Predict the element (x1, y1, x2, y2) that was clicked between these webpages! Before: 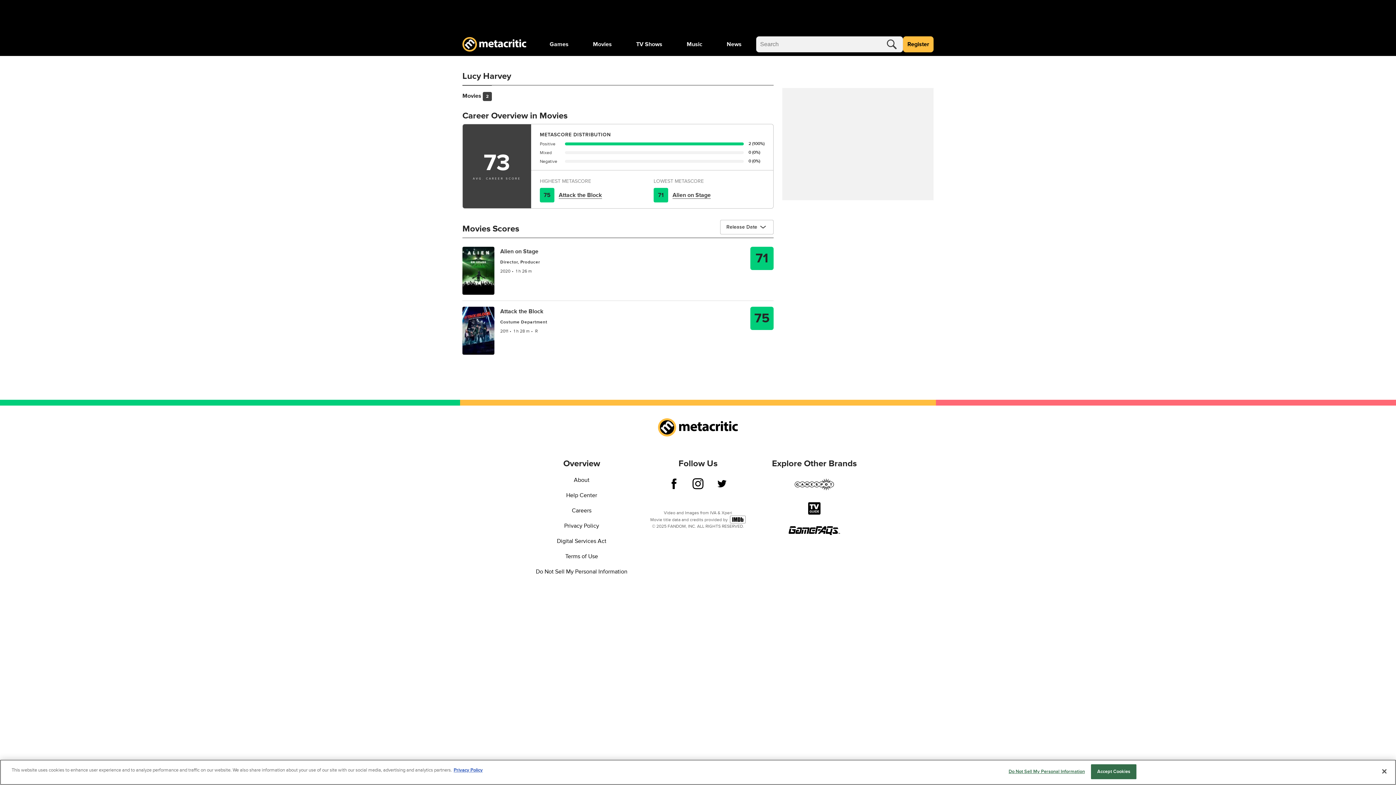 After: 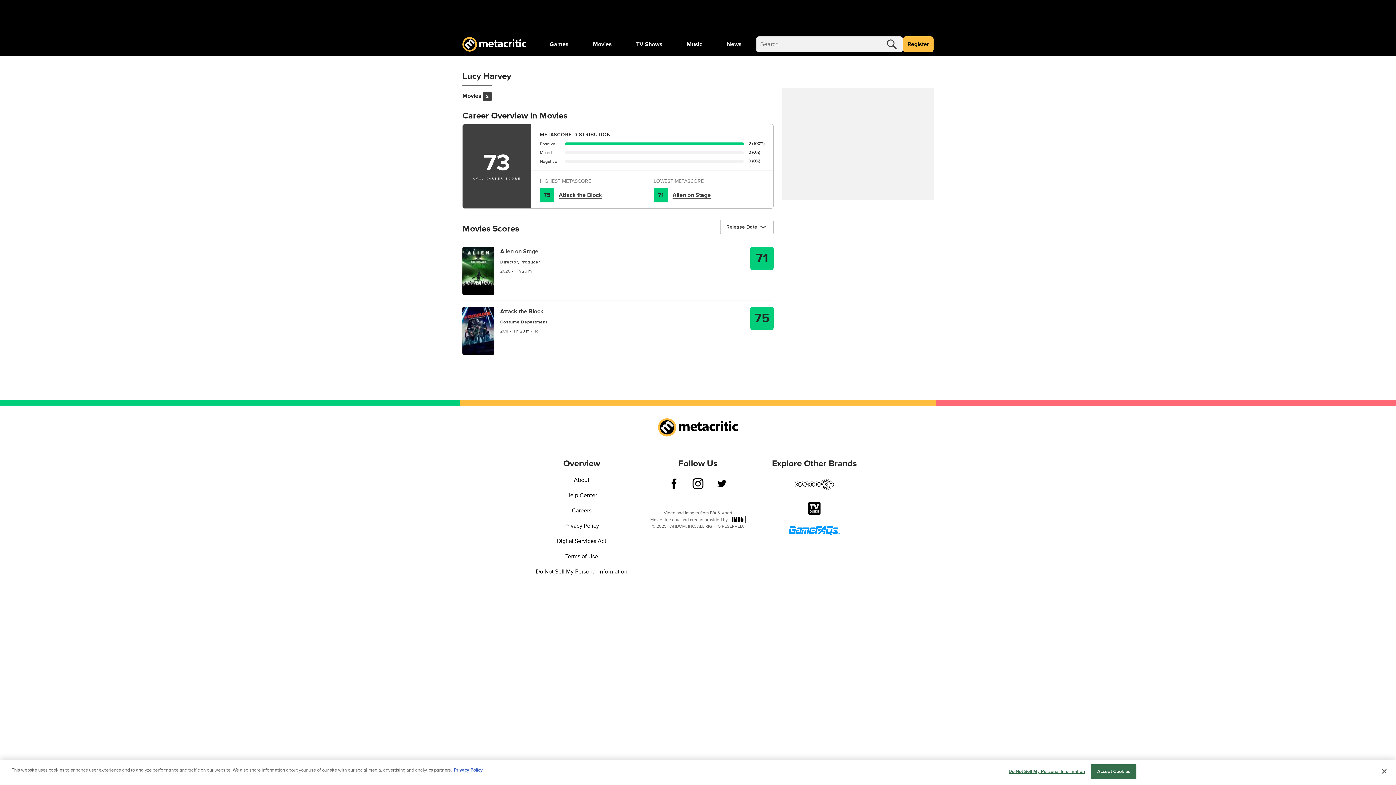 Action: bbox: (769, 526, 860, 538)